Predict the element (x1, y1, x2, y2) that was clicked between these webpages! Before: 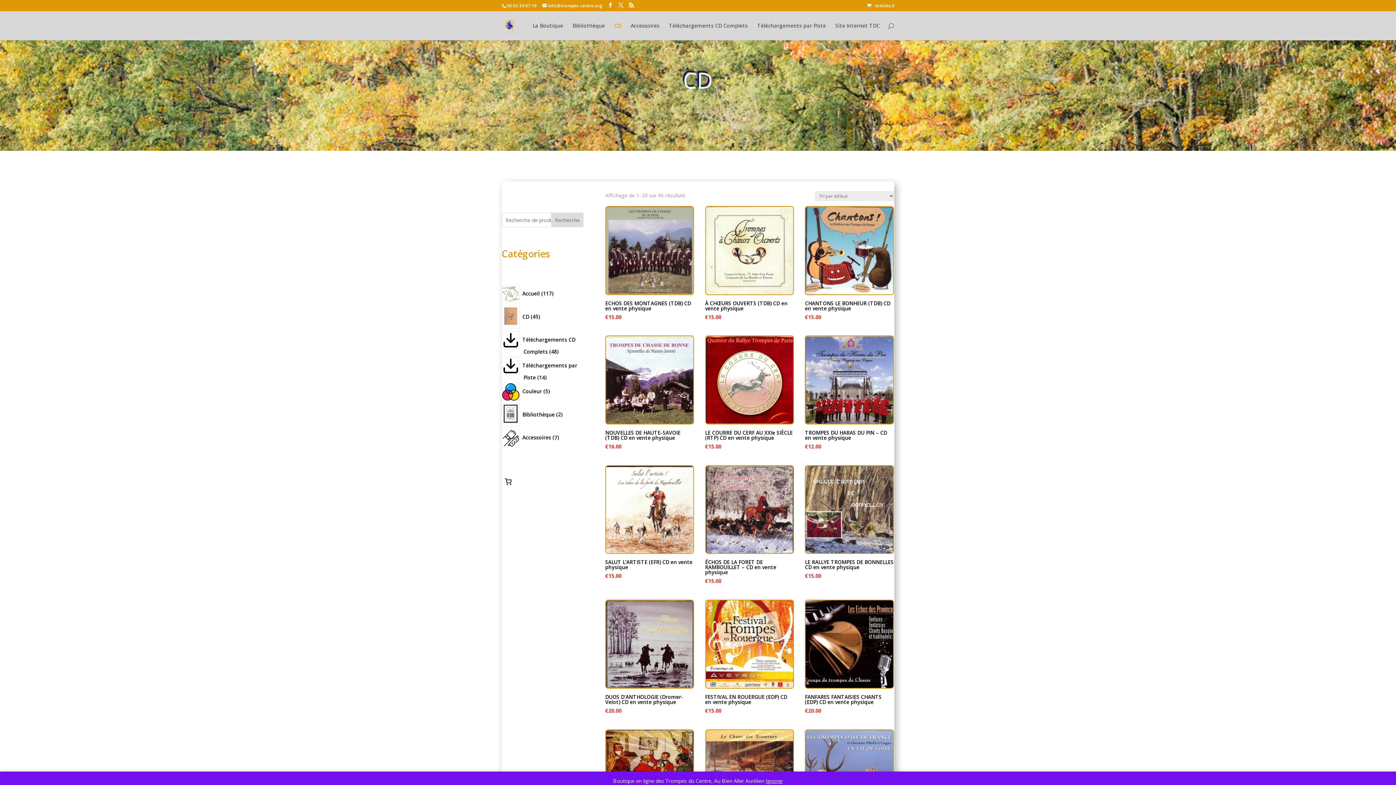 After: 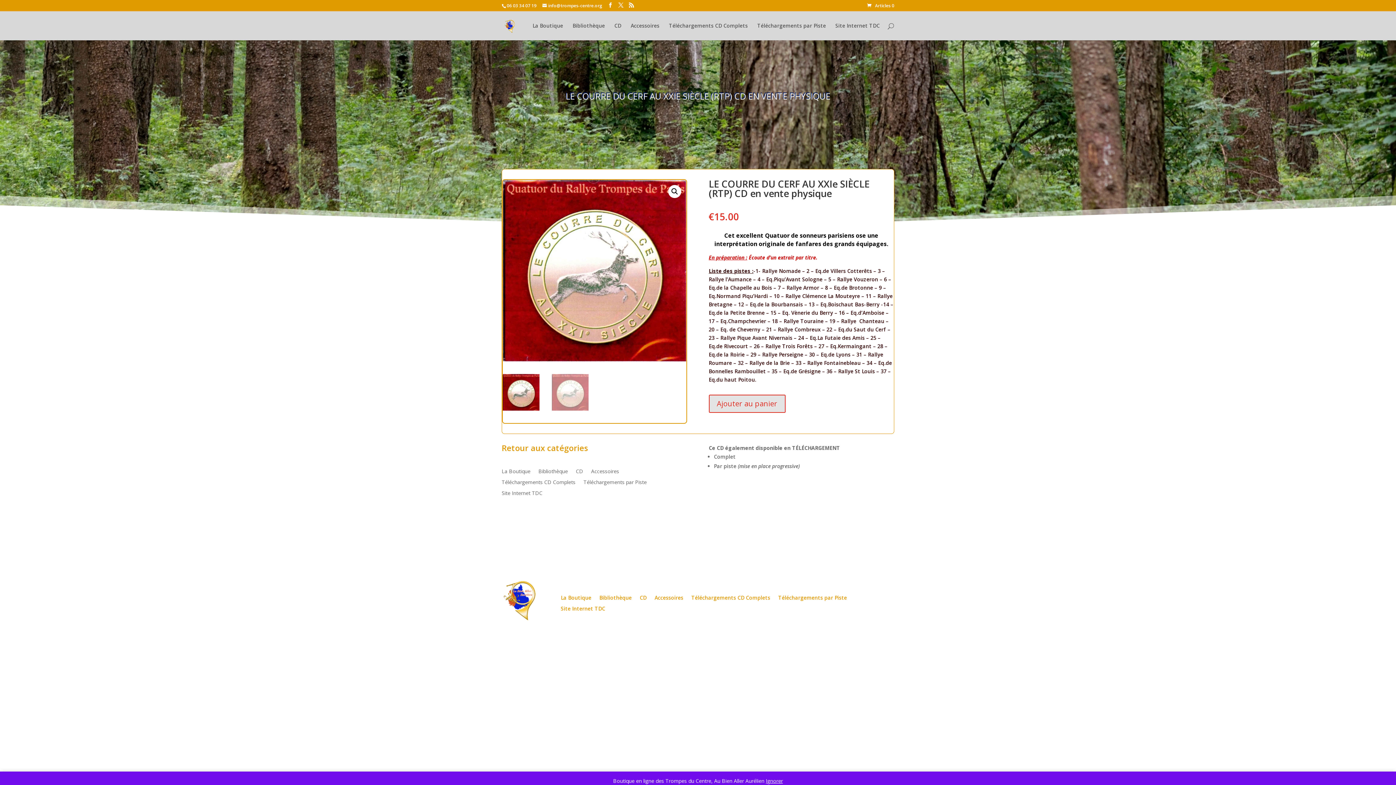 Action: label: LE COURRE DU CERF AU XXIe SIÈCLE (RTP) CD en vente physique
€15.00 bbox: (705, 335, 794, 450)